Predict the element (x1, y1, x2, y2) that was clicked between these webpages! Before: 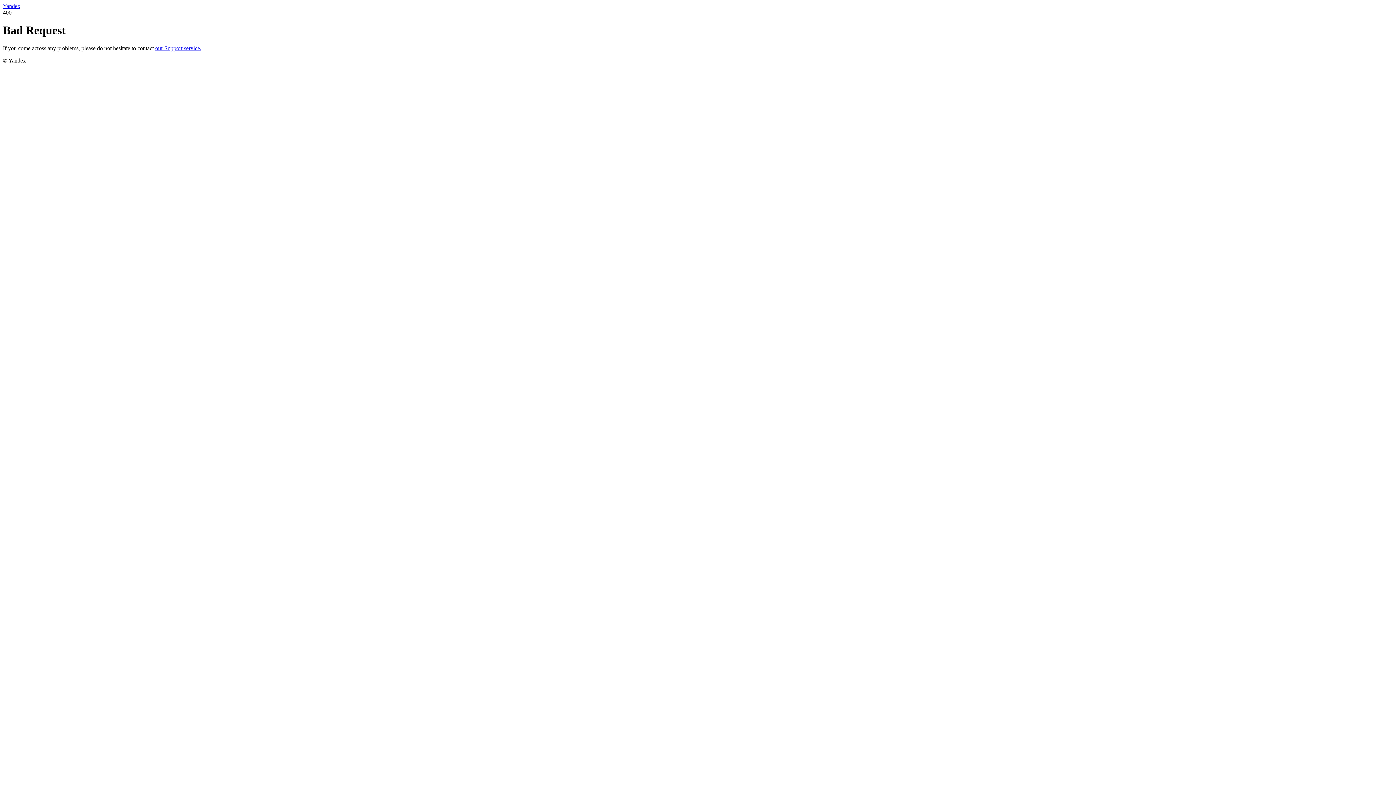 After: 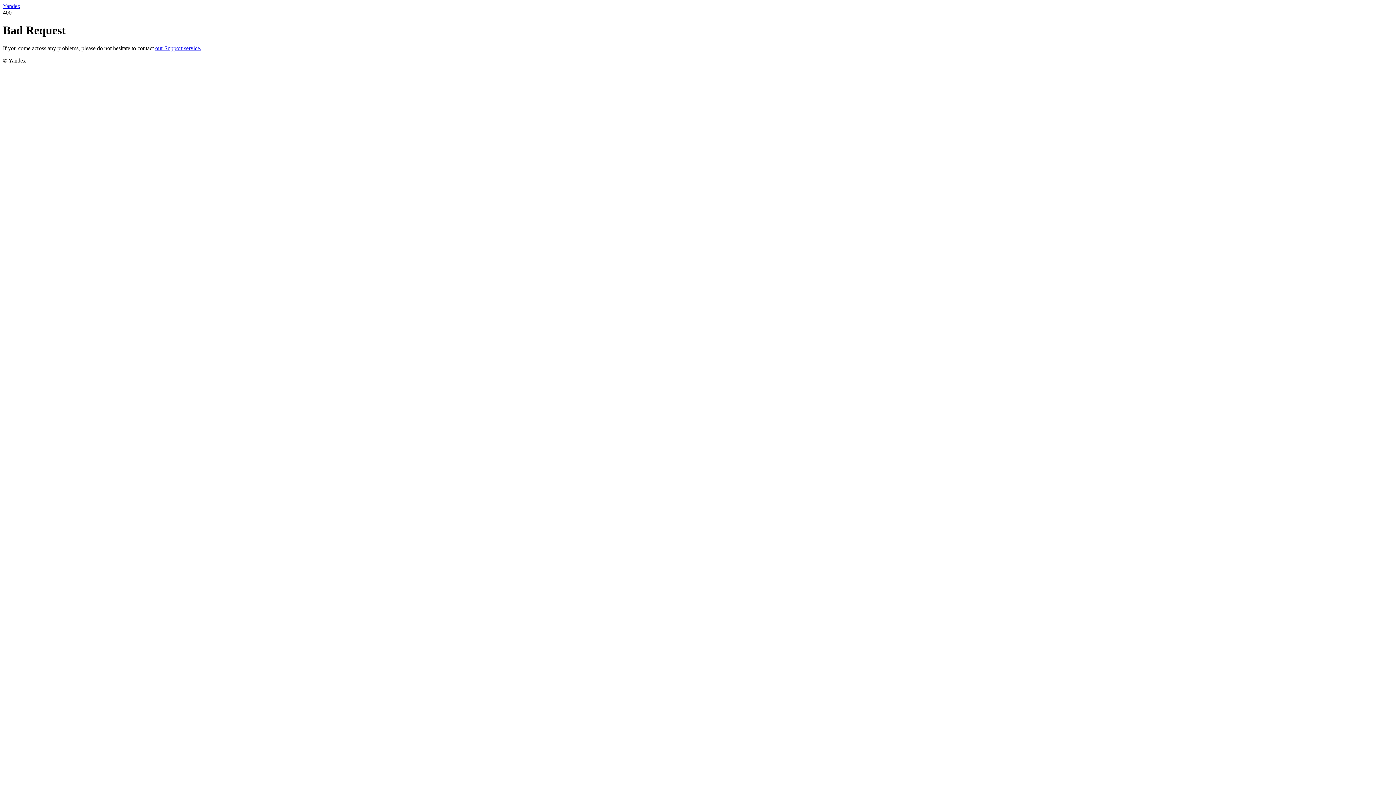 Action: label: Yandex bbox: (2, 2, 20, 9)